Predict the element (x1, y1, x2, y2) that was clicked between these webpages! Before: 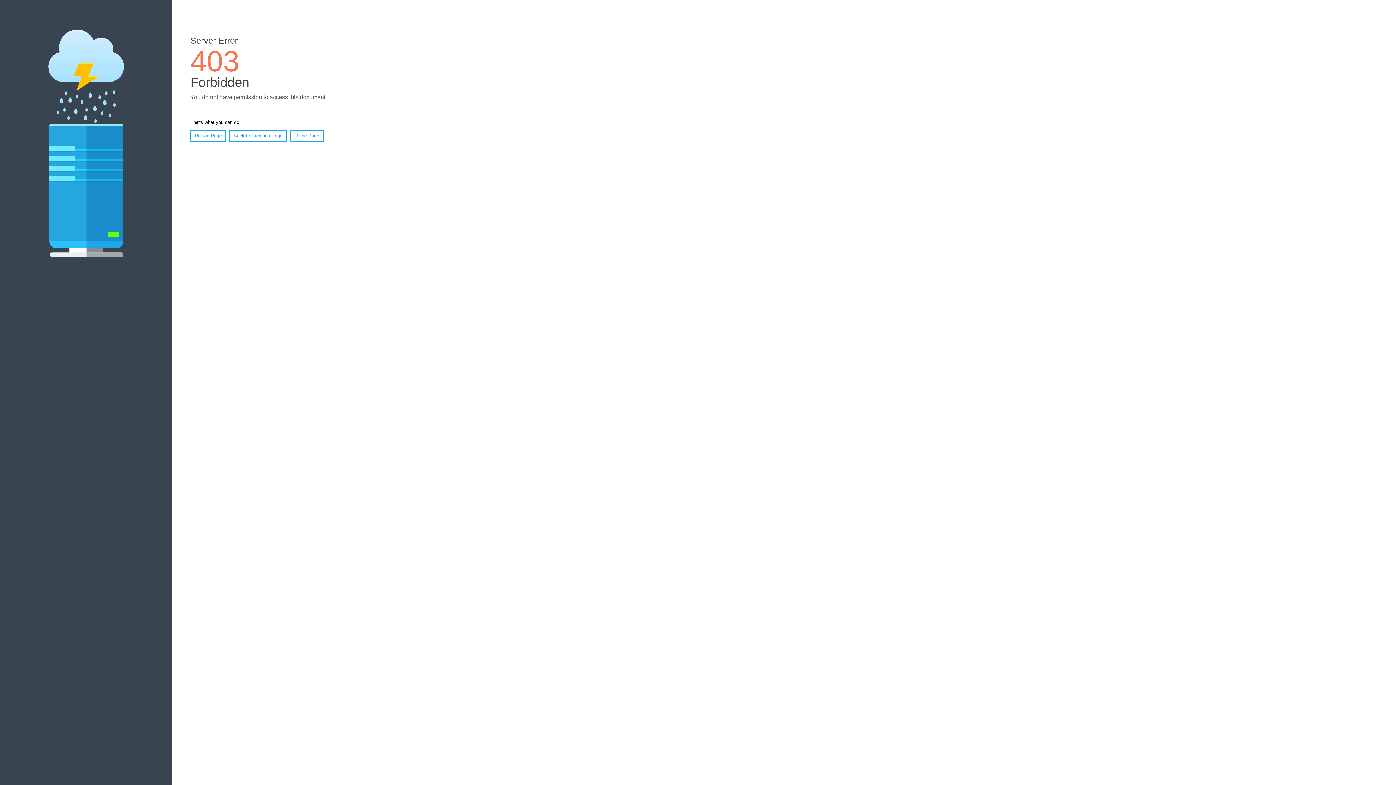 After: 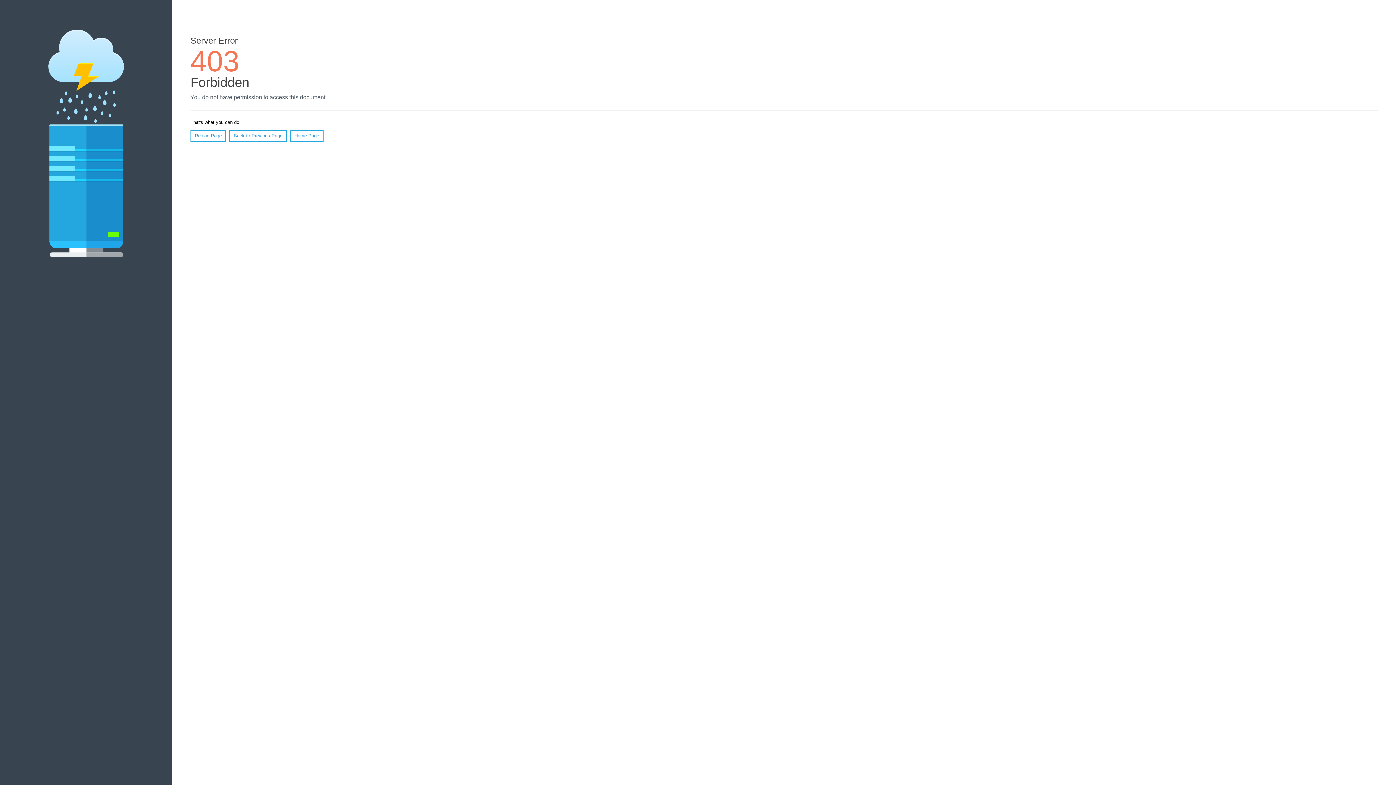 Action: label: Home Page bbox: (290, 130, 323, 141)